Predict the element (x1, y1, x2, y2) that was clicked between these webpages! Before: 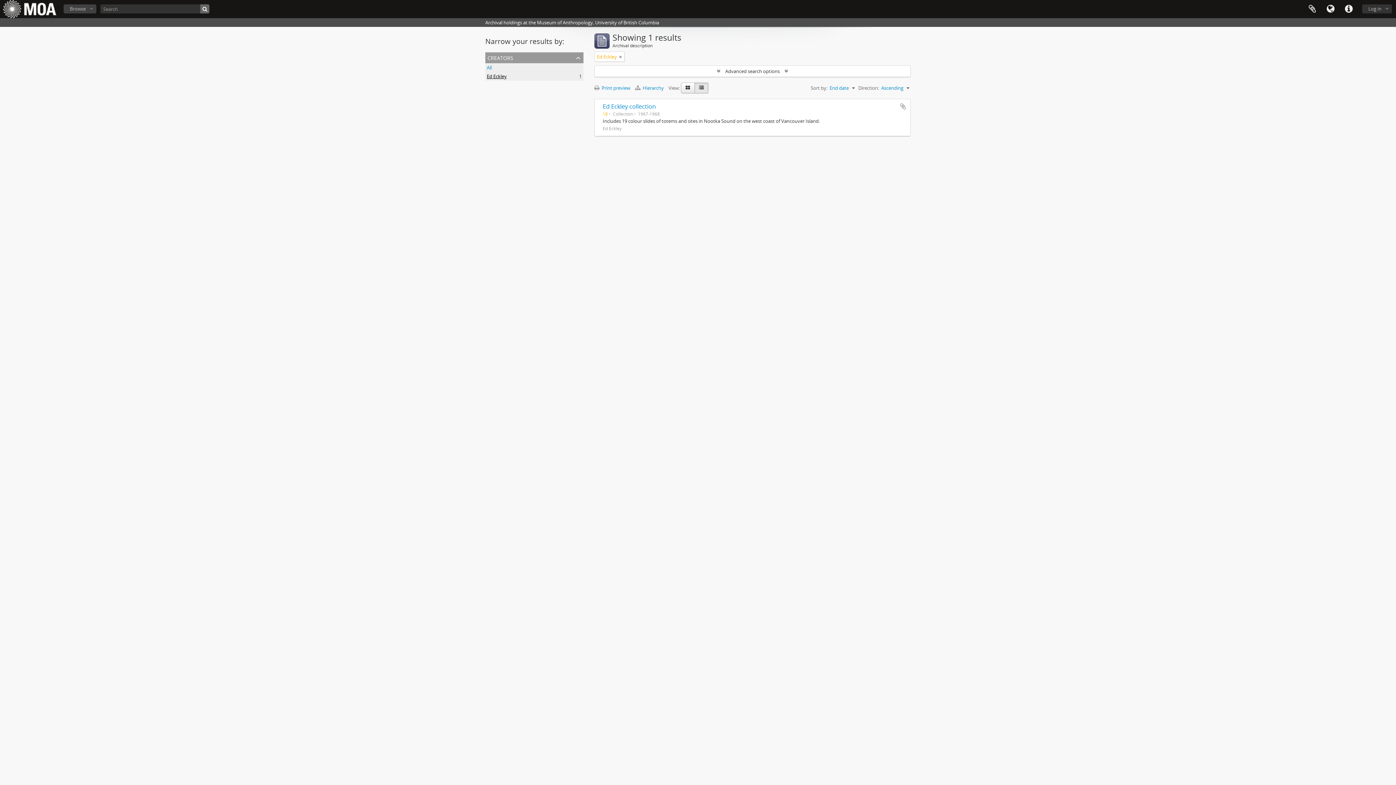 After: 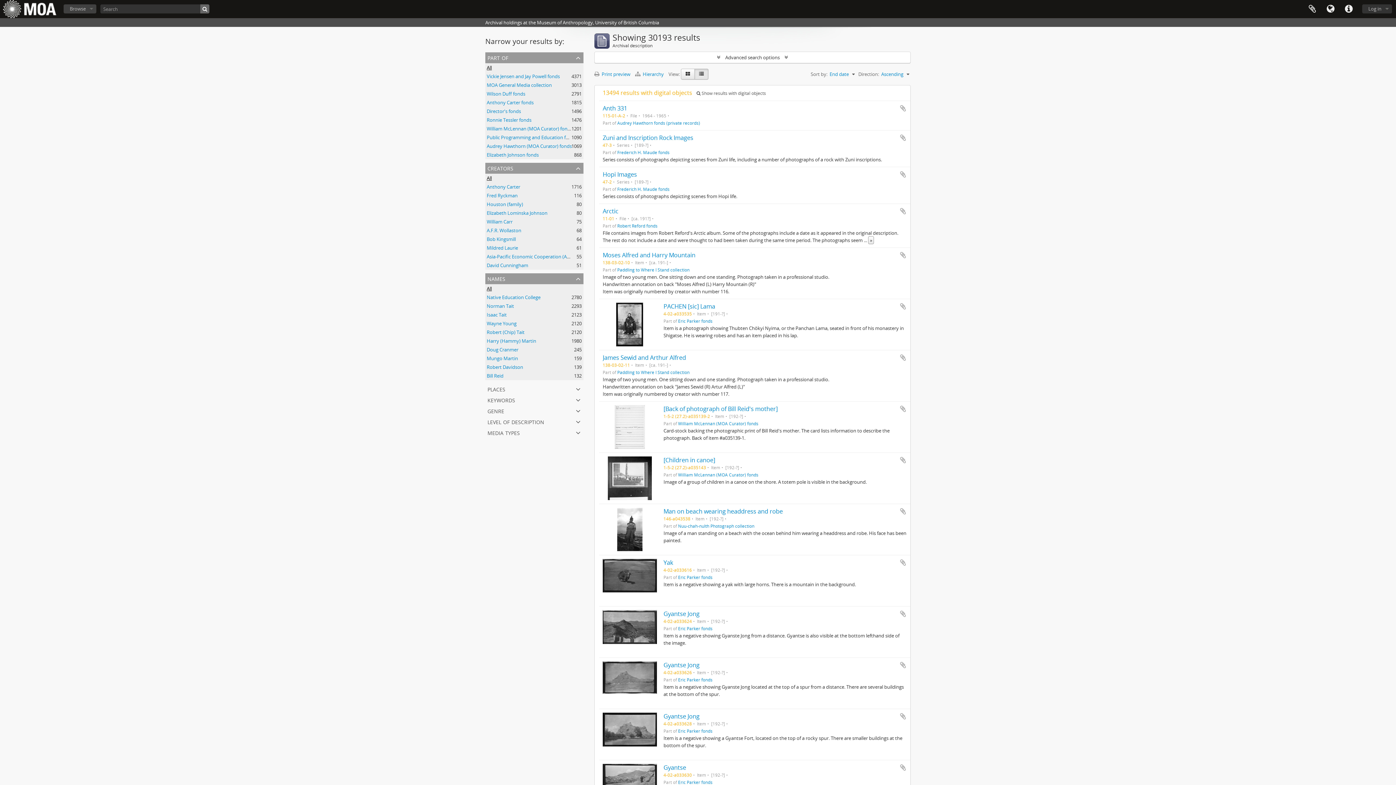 Action: bbox: (486, 64, 492, 70) label: All